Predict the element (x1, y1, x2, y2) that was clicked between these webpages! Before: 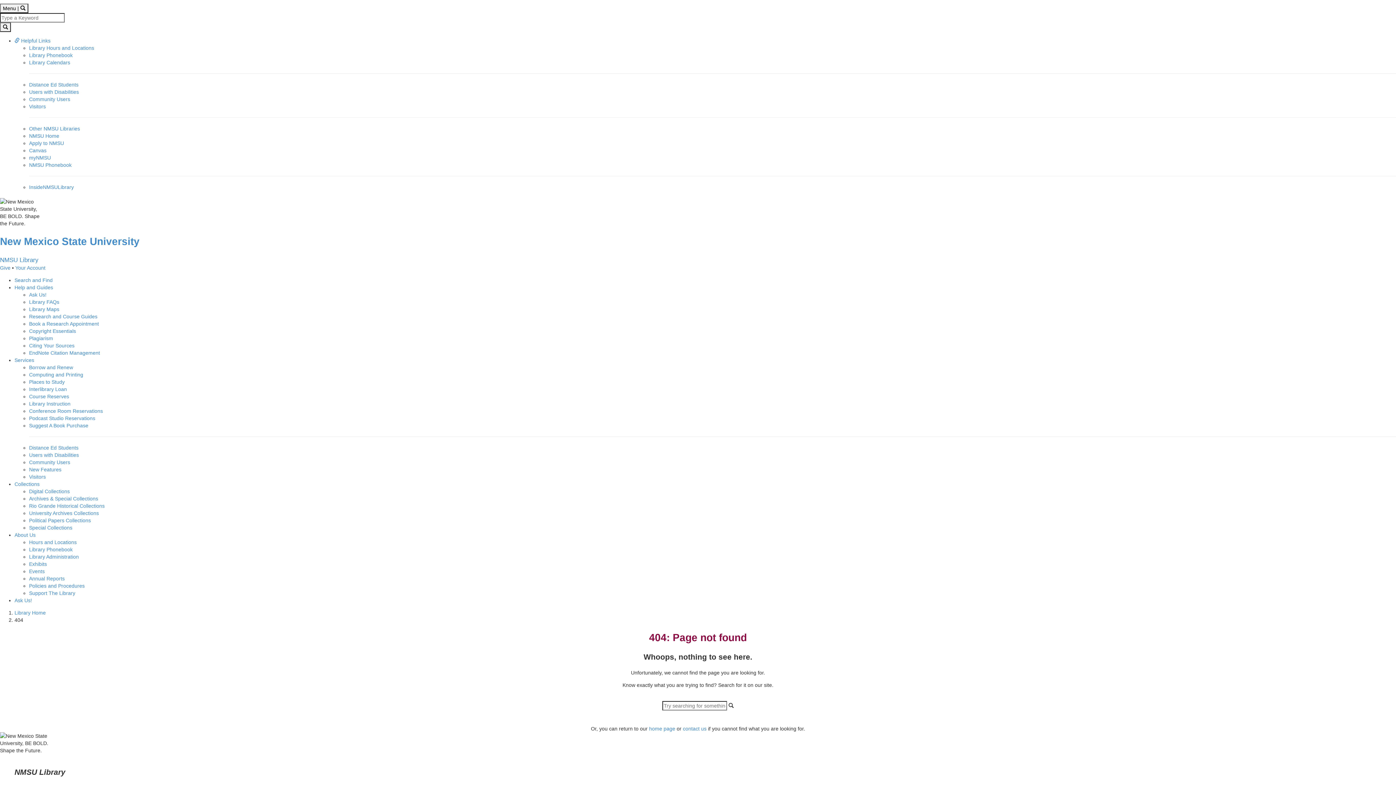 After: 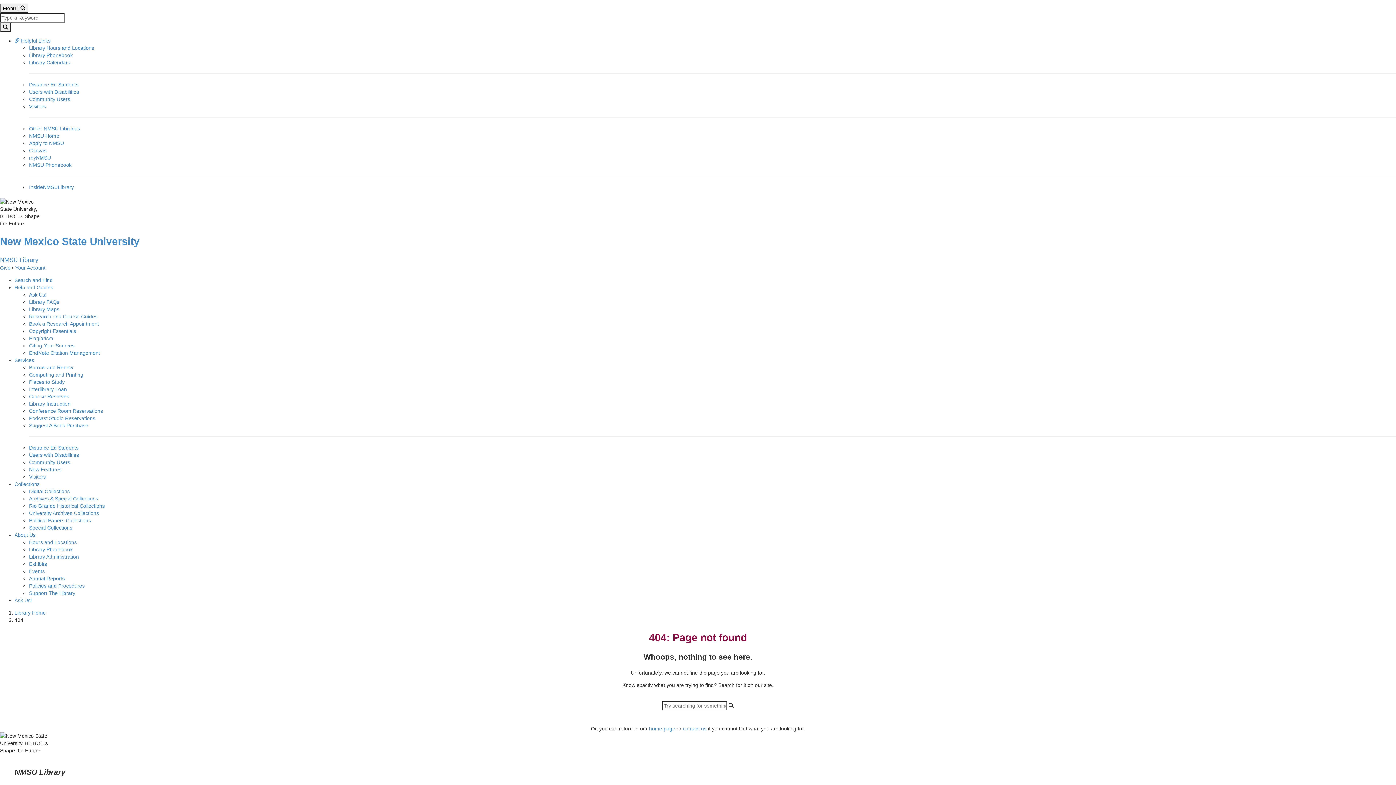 Action: label: Visitors bbox: (29, 103, 45, 109)